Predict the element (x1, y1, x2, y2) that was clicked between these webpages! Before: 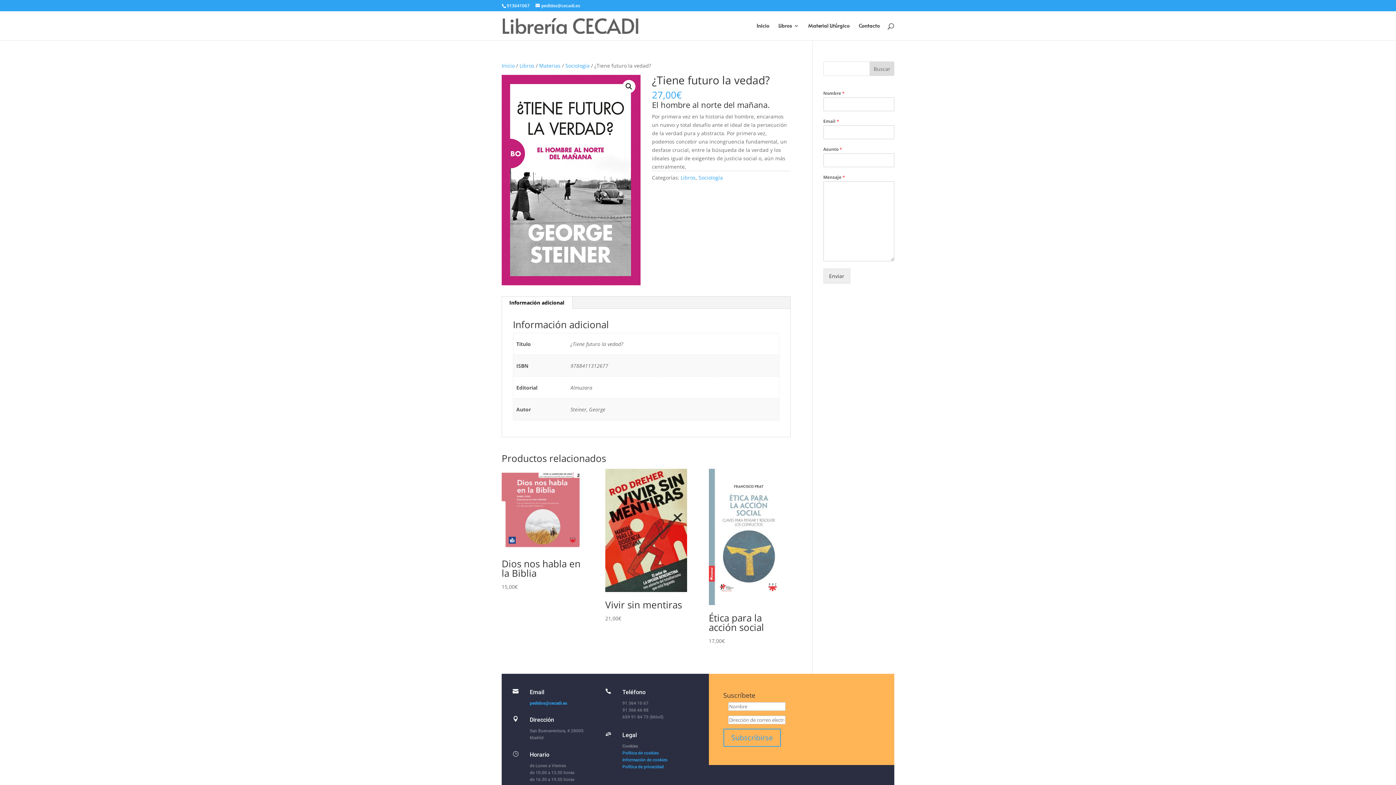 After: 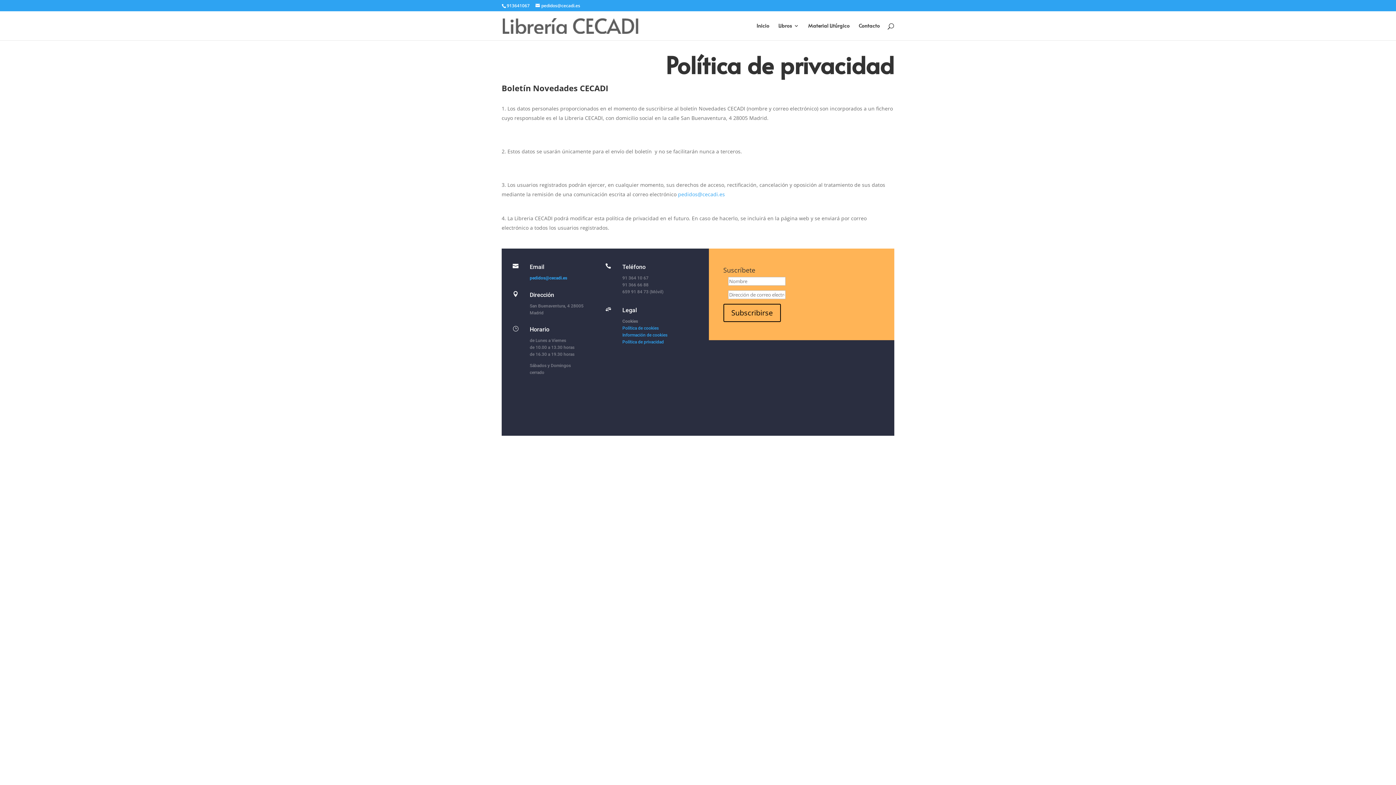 Action: label: Política de privacidad bbox: (622, 764, 664, 769)